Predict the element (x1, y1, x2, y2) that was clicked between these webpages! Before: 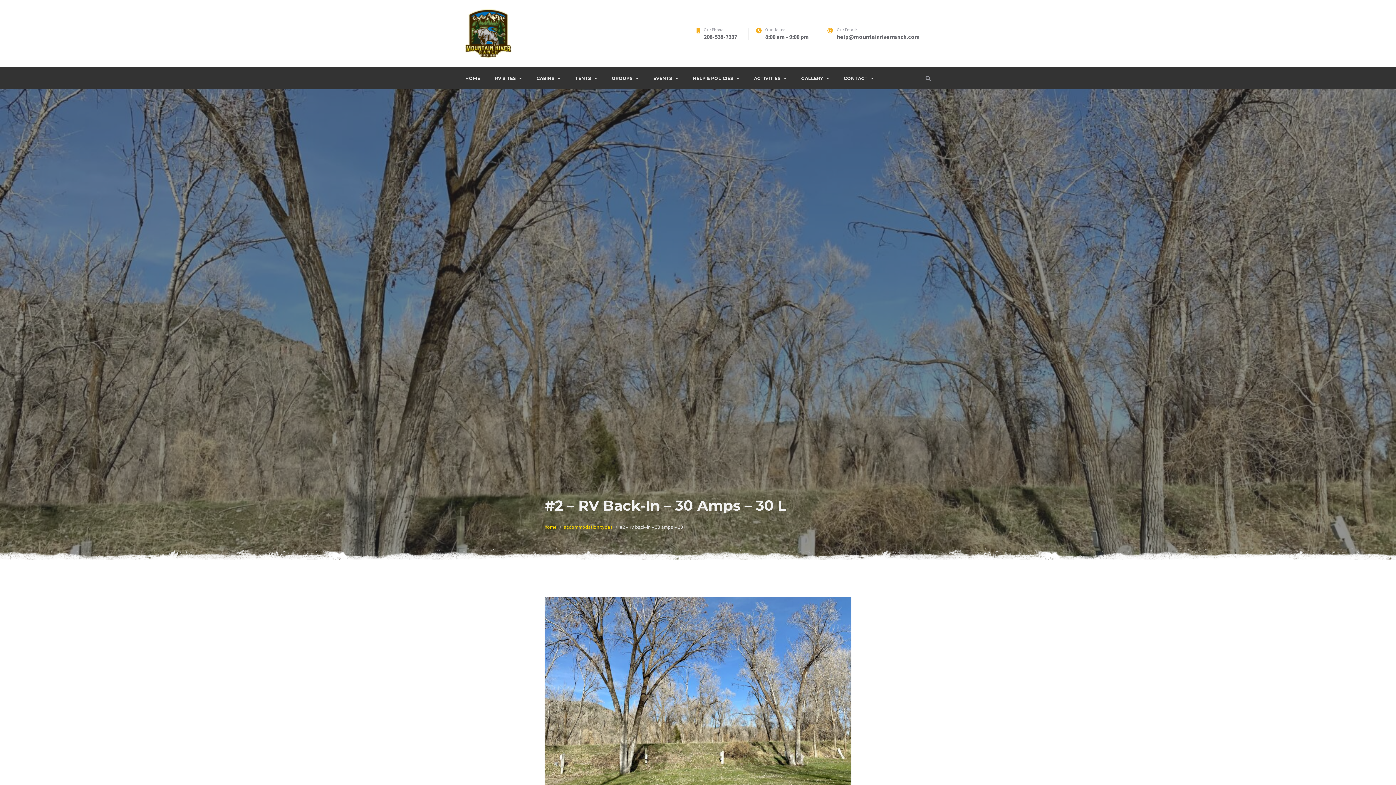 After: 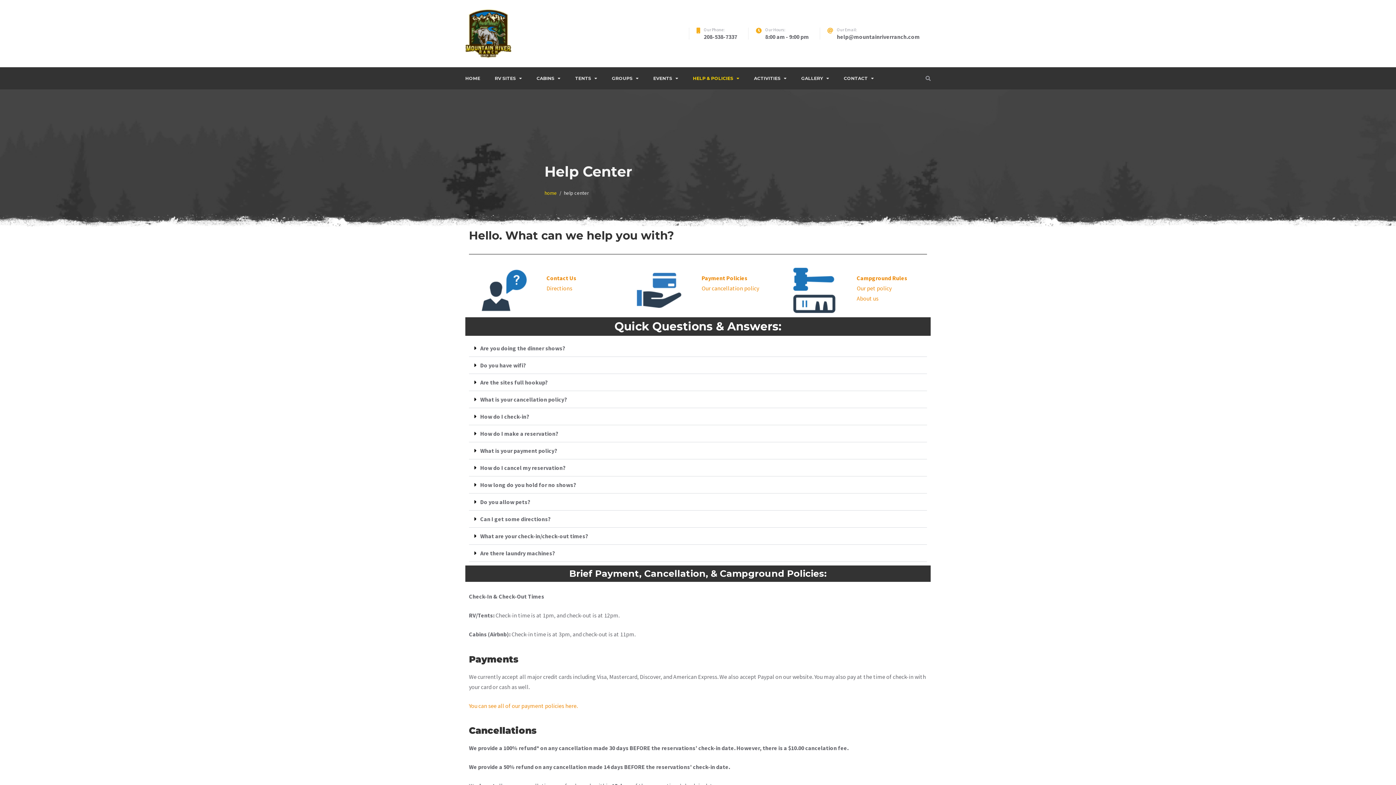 Action: label: HELP & POLICIES bbox: (685, 67, 746, 89)